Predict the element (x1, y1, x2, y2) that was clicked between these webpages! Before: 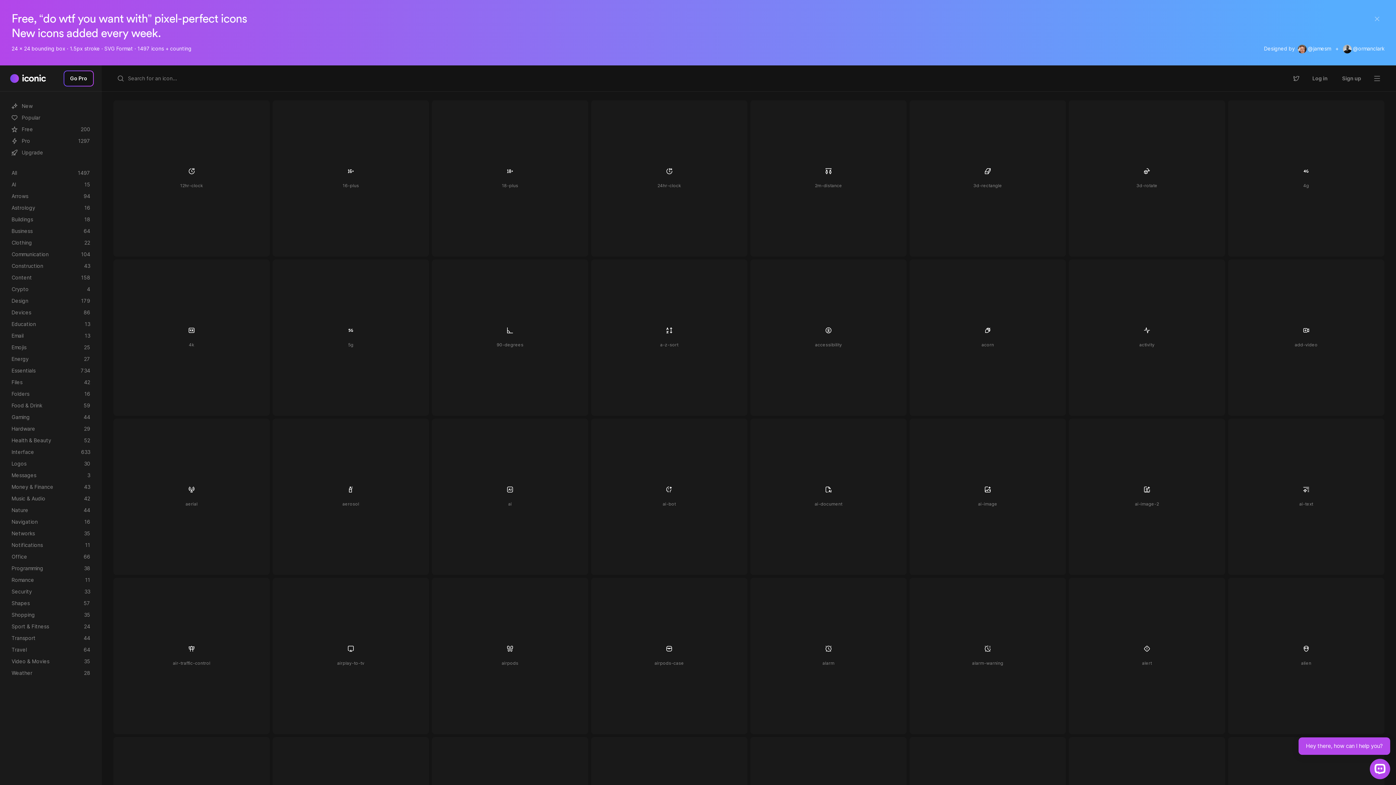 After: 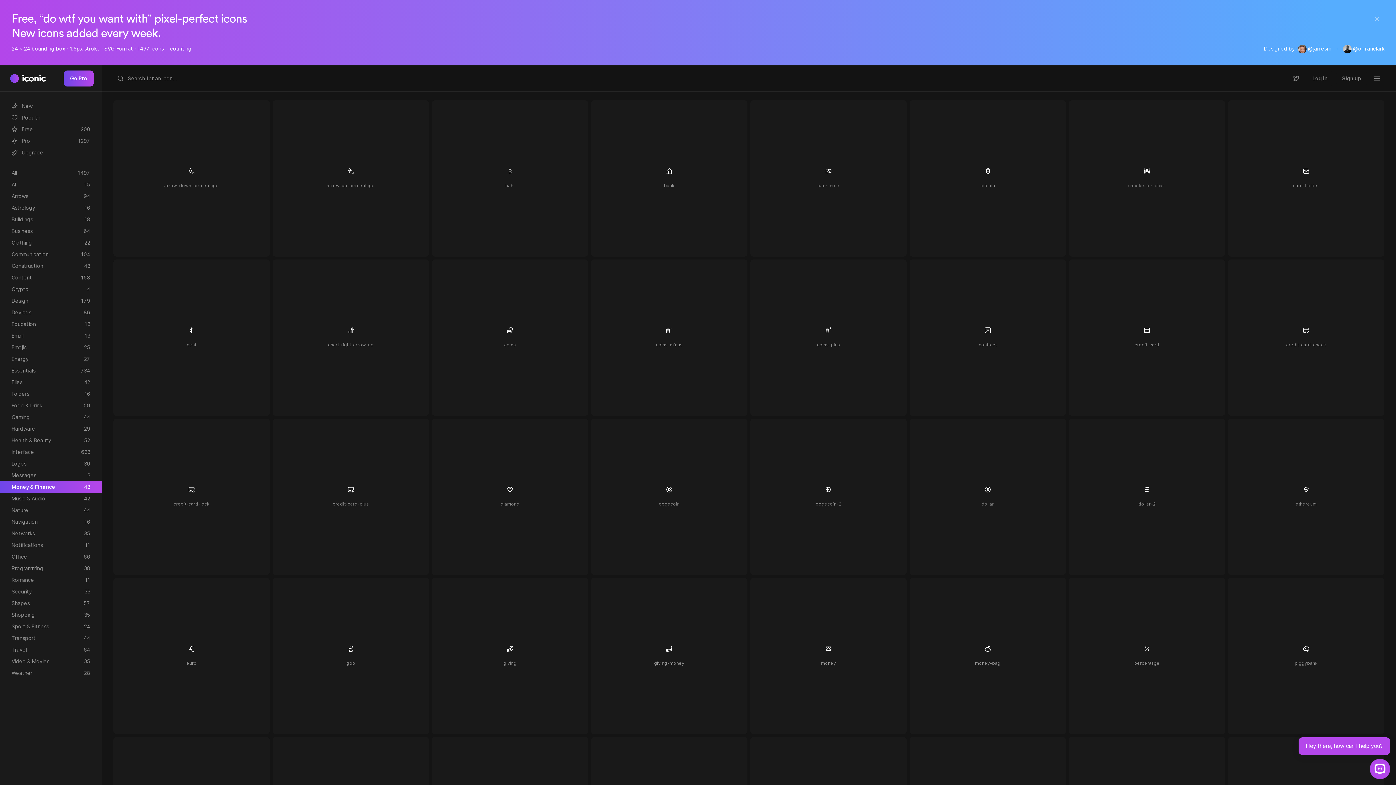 Action: label: Money & Finance
43 bbox: (0, 481, 101, 493)